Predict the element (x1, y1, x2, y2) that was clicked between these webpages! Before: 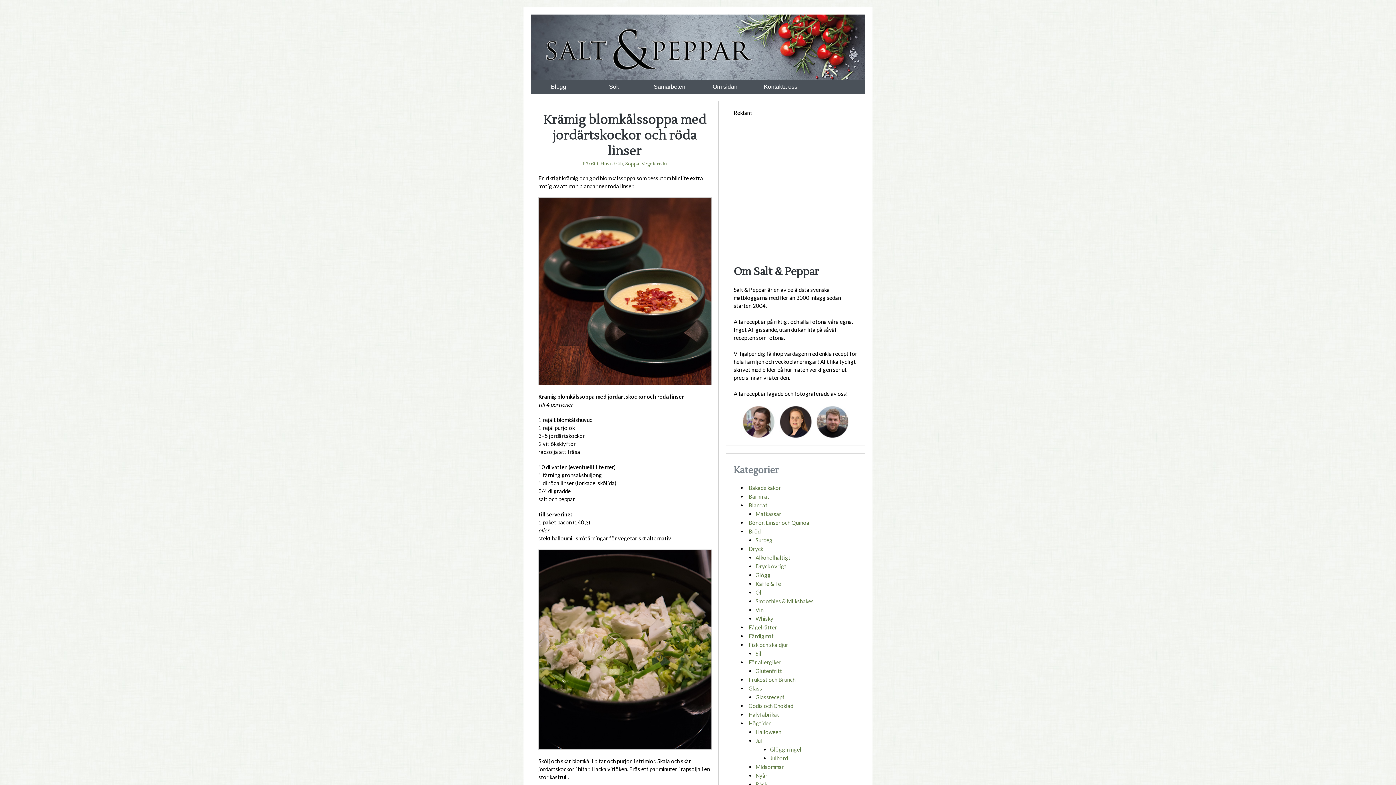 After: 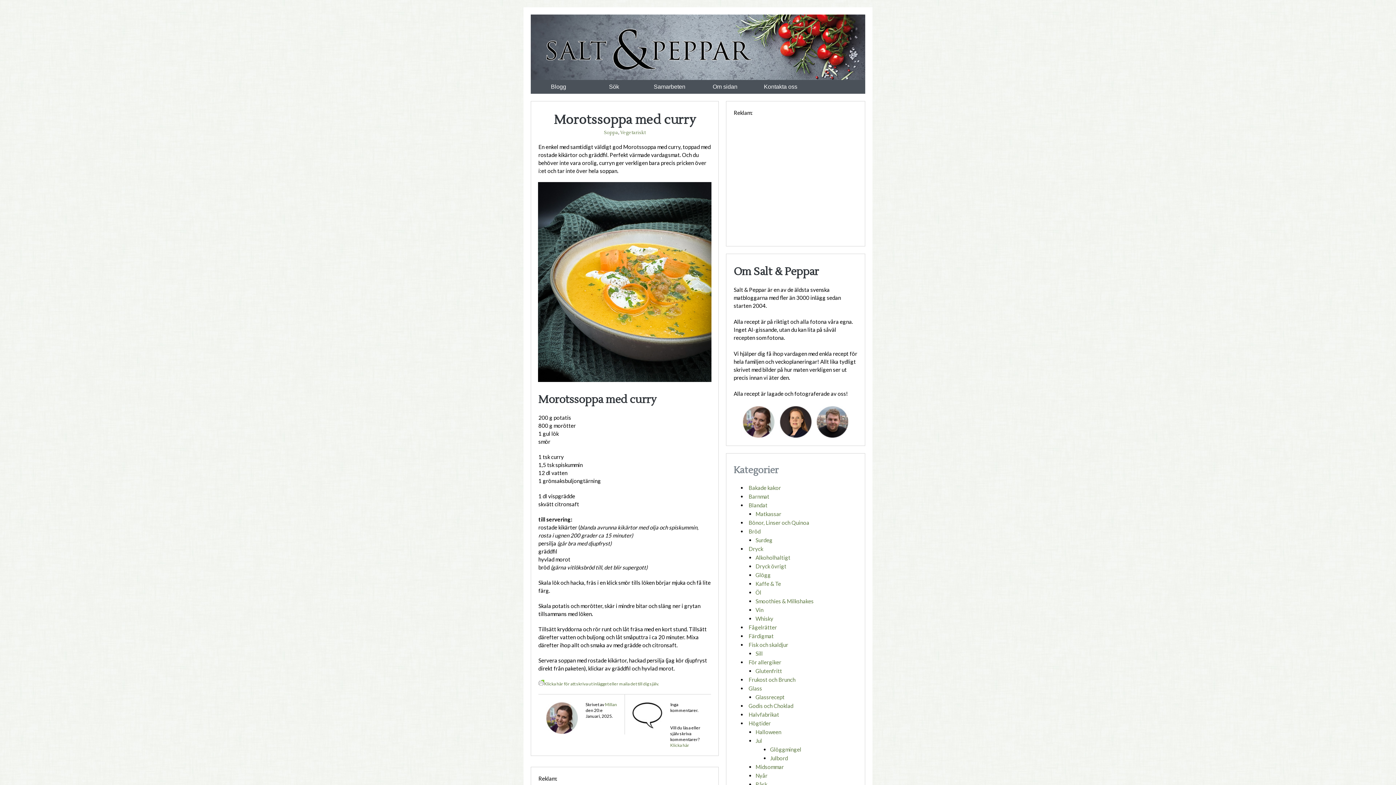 Action: label: Soppa bbox: (625, 161, 639, 166)